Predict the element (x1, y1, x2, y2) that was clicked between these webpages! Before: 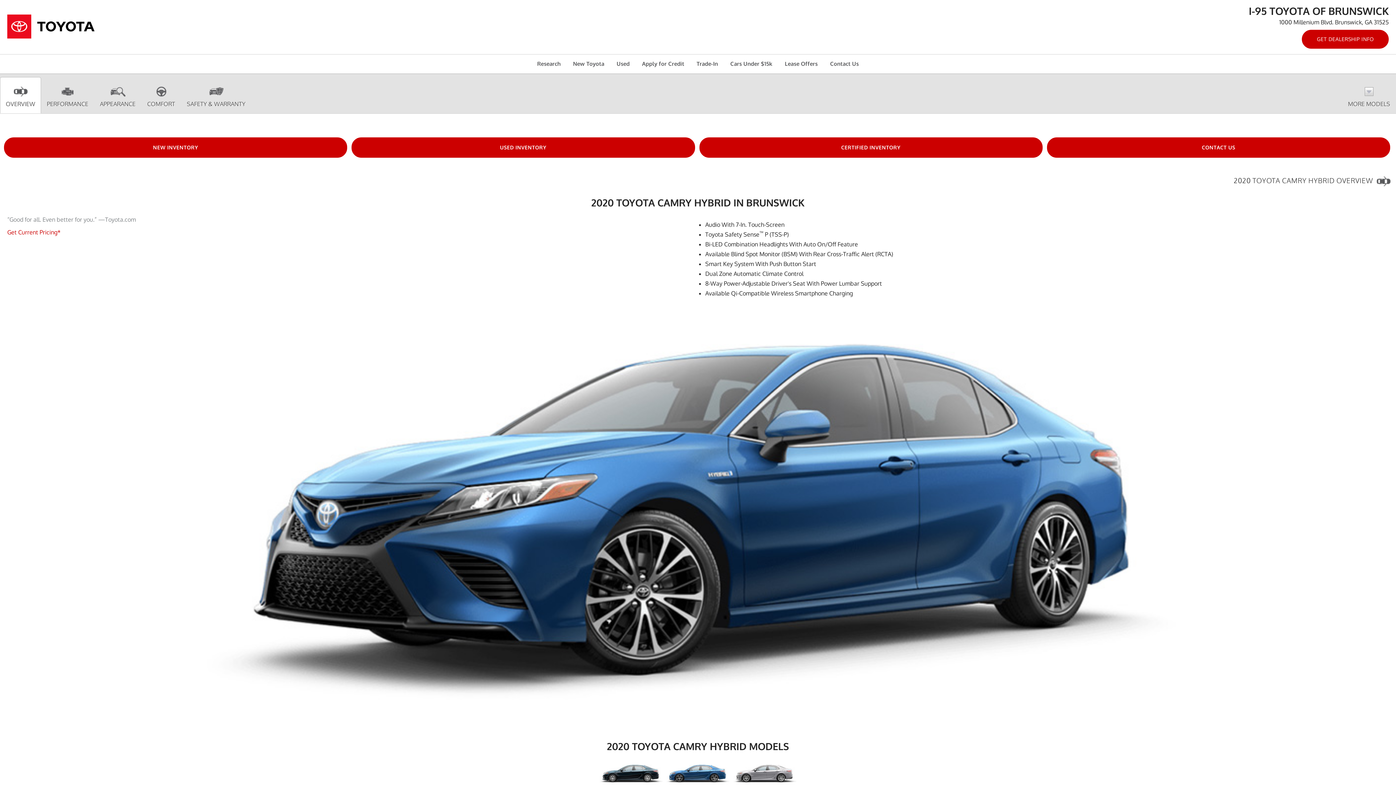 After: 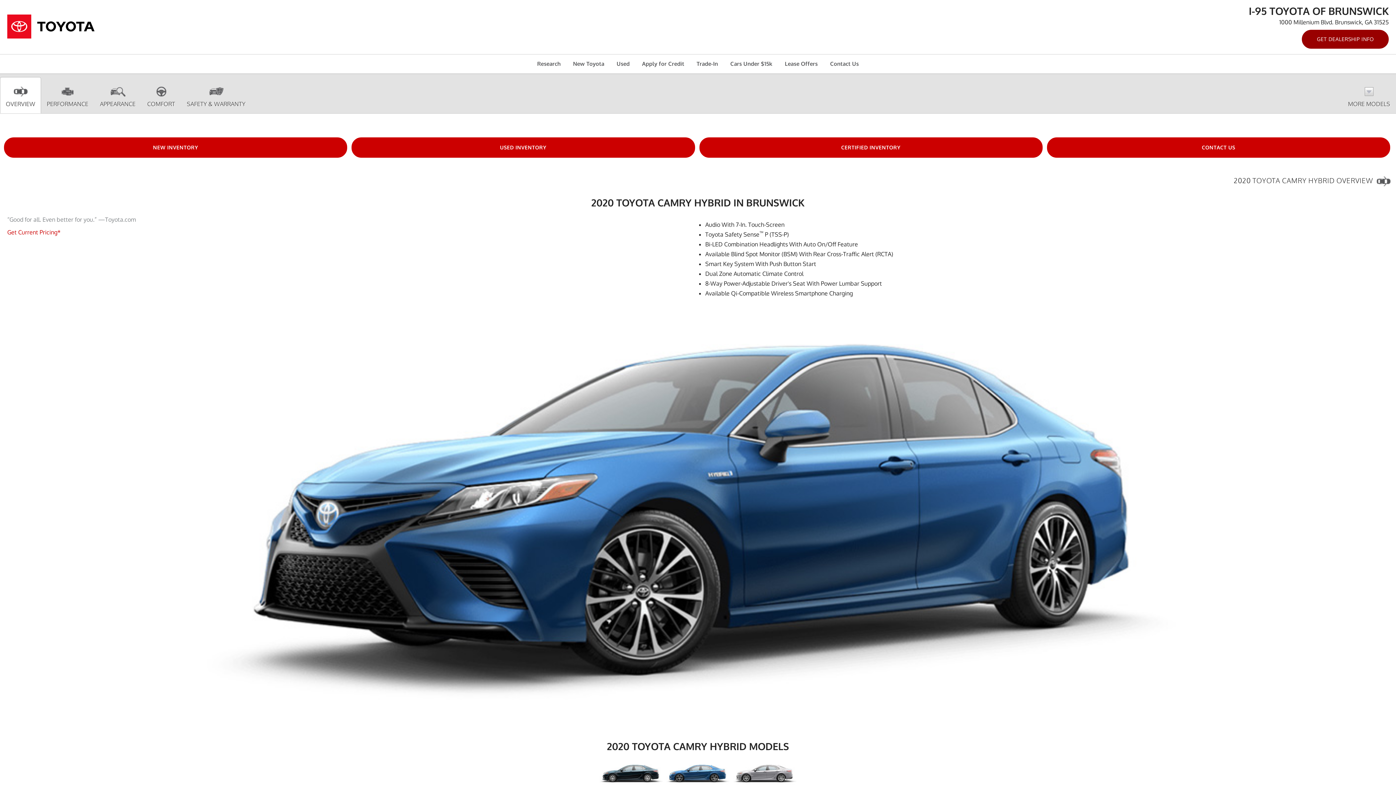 Action: bbox: (1302, 29, 1389, 48) label: GET DEALERSHIP INFO